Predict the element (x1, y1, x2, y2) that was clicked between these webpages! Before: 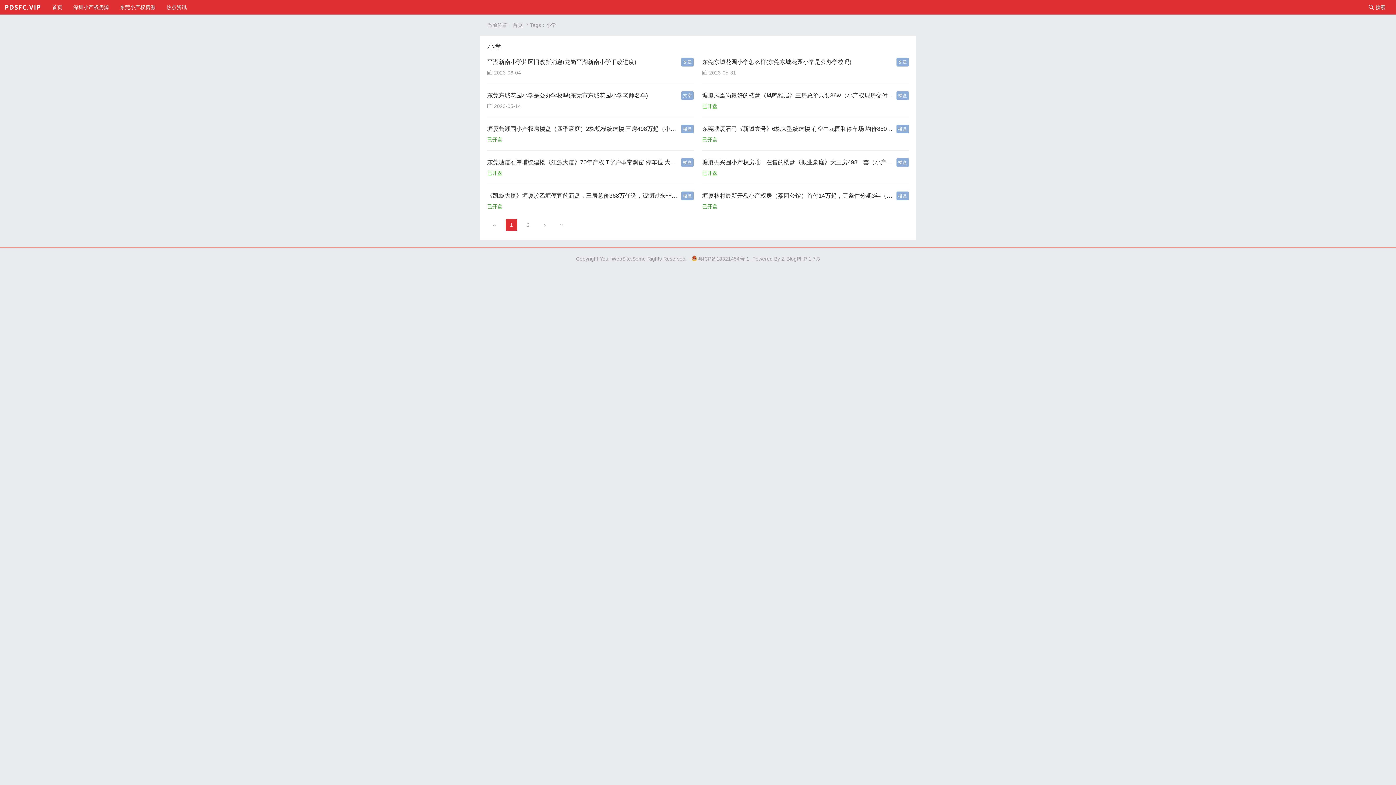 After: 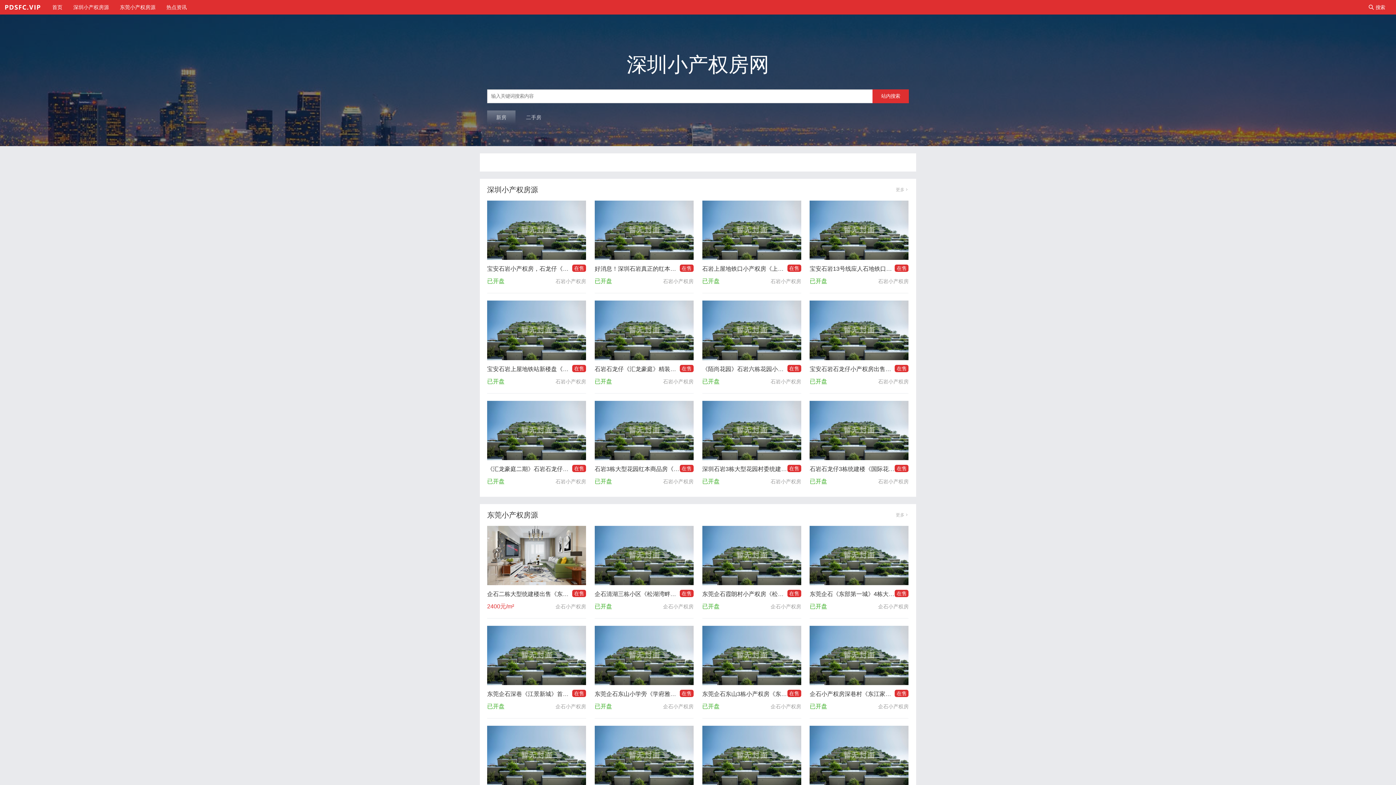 Action: bbox: (3, 3, 41, 9)